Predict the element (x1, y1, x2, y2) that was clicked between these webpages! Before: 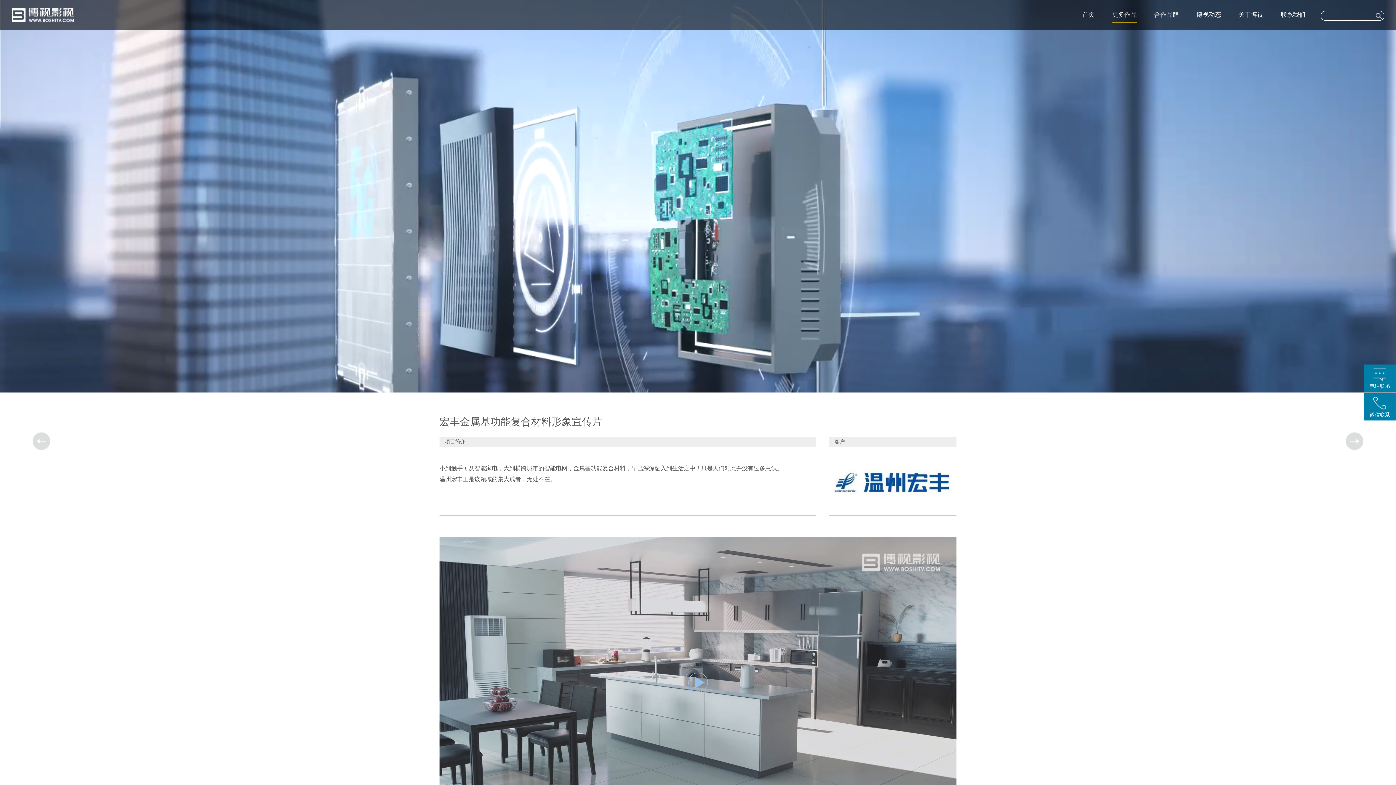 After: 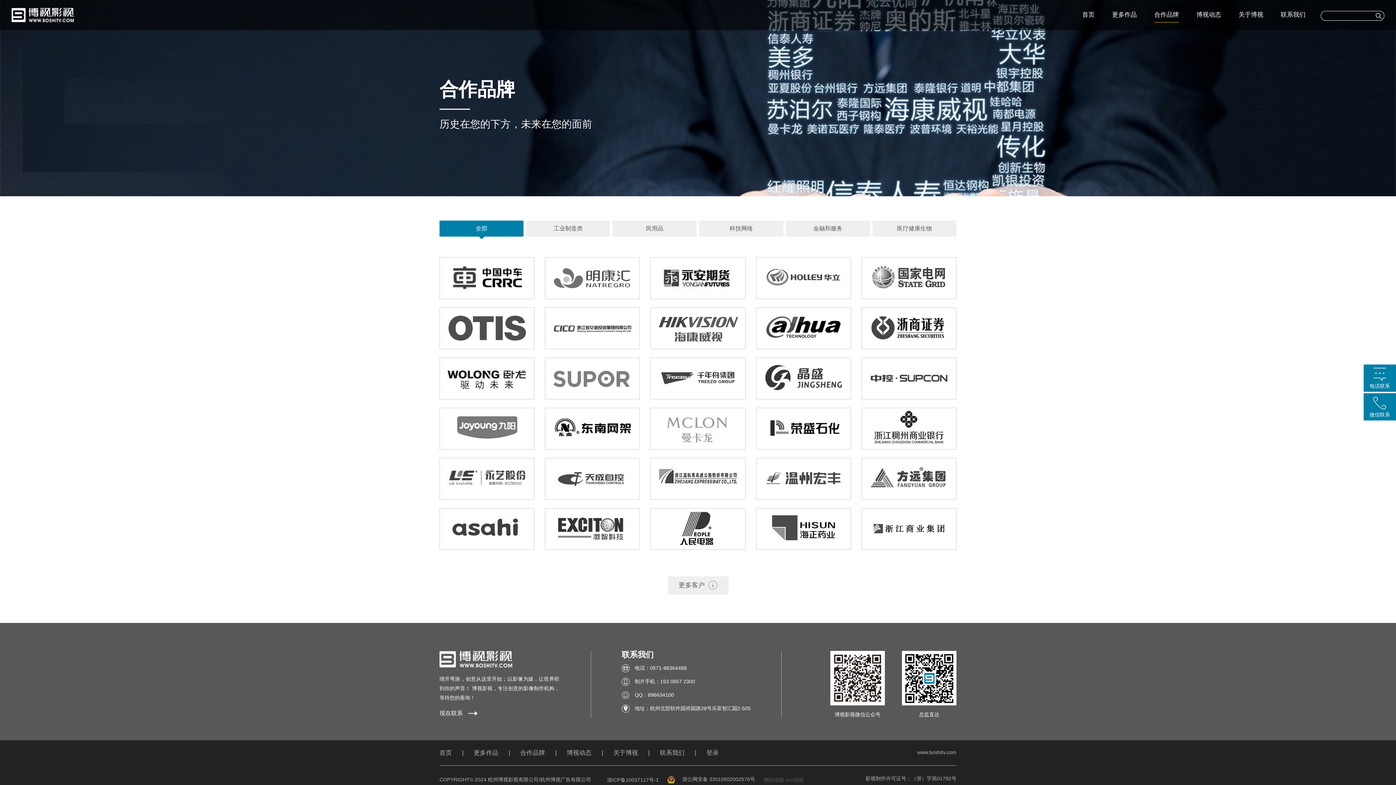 Action: bbox: (1154, 7, 1179, 22) label: 合作品牌